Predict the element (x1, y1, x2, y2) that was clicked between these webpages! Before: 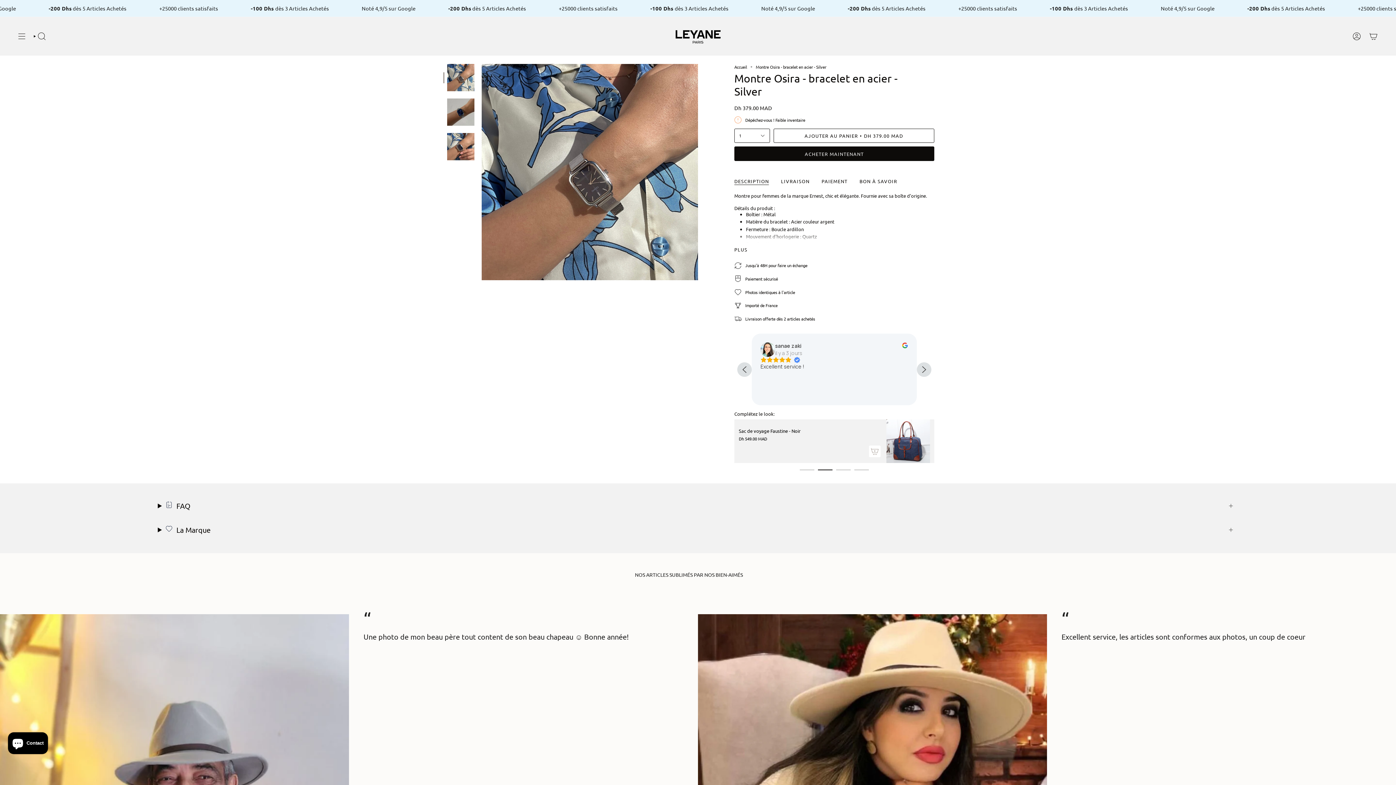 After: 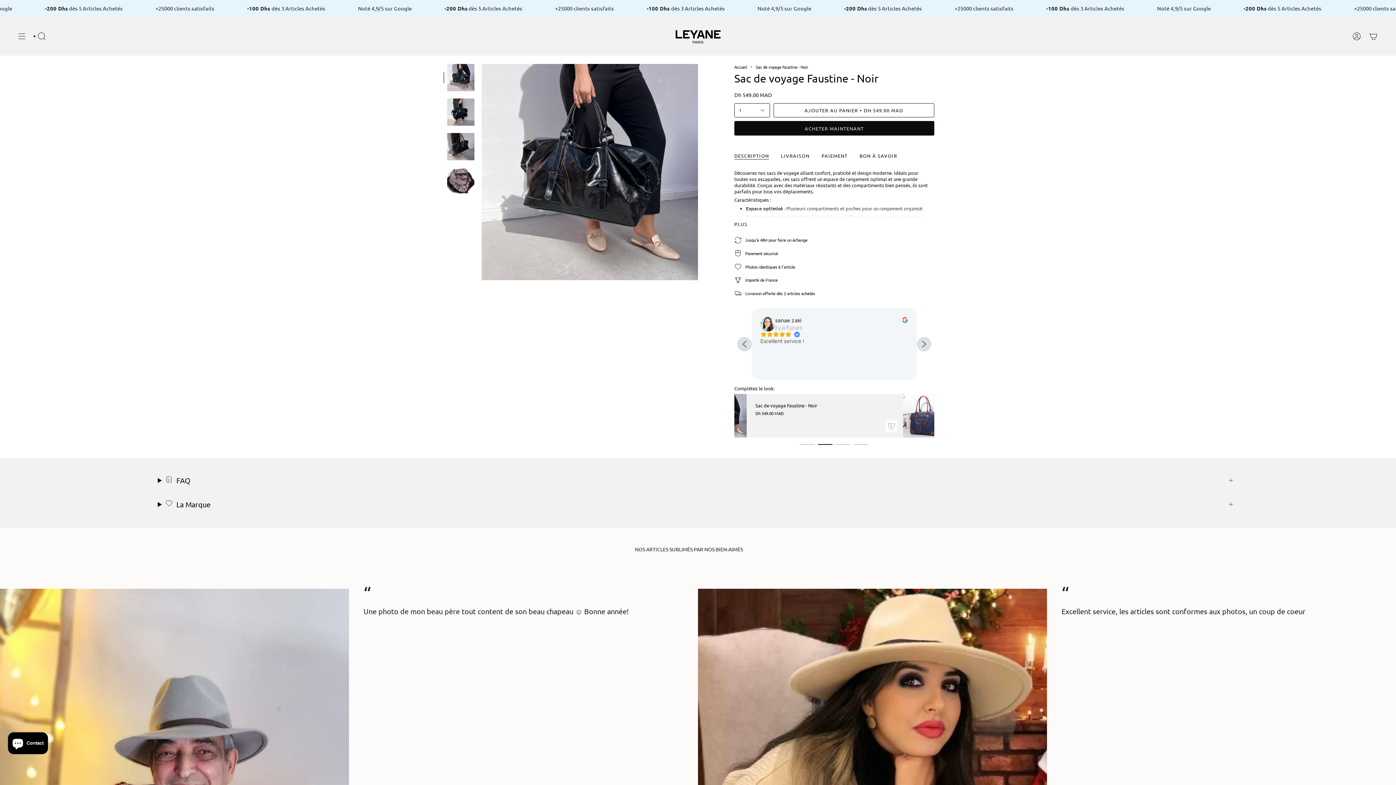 Action: bbox: (729, 415, 773, 458) label: Sac de voyage Faustine - Noir